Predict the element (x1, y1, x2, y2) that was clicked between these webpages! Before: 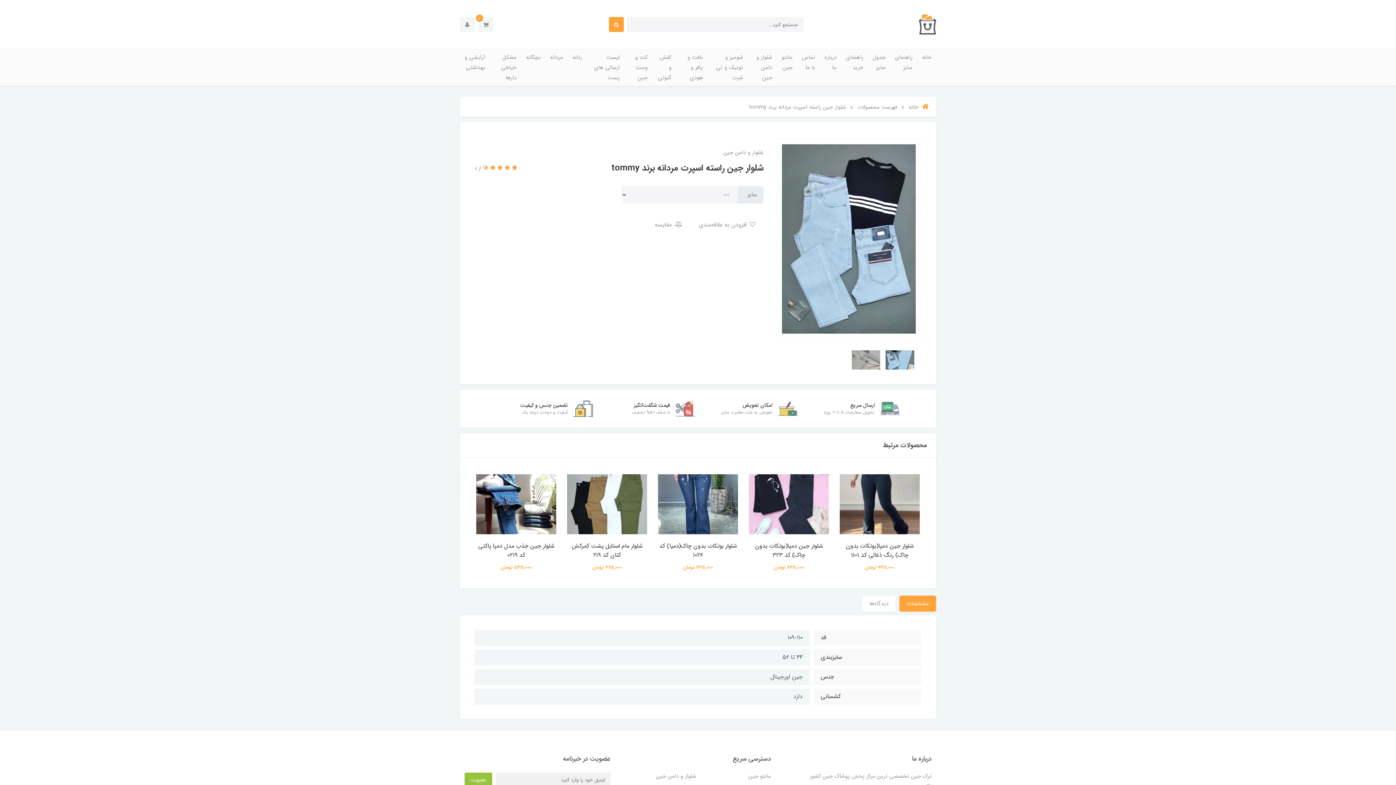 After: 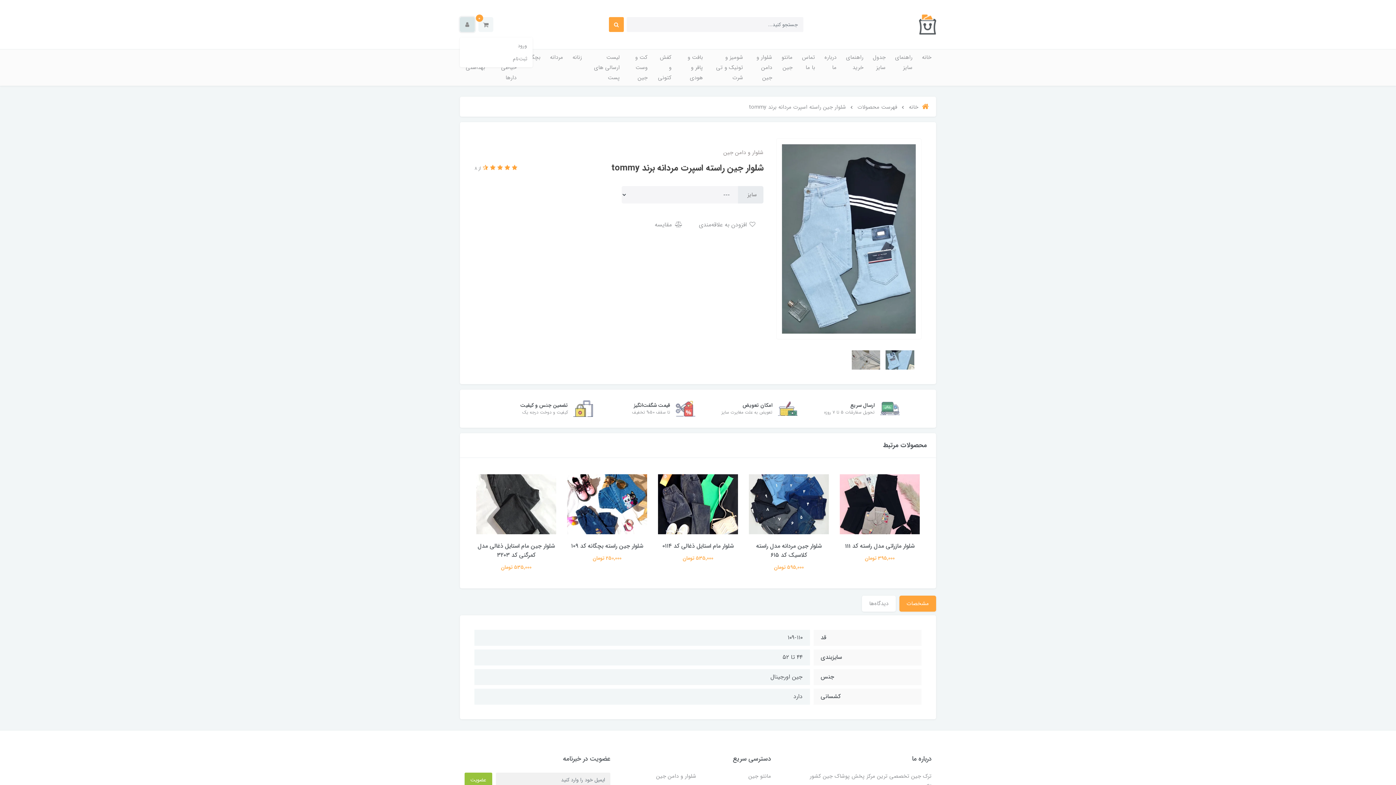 Action: bbox: (460, 17, 474, 32)